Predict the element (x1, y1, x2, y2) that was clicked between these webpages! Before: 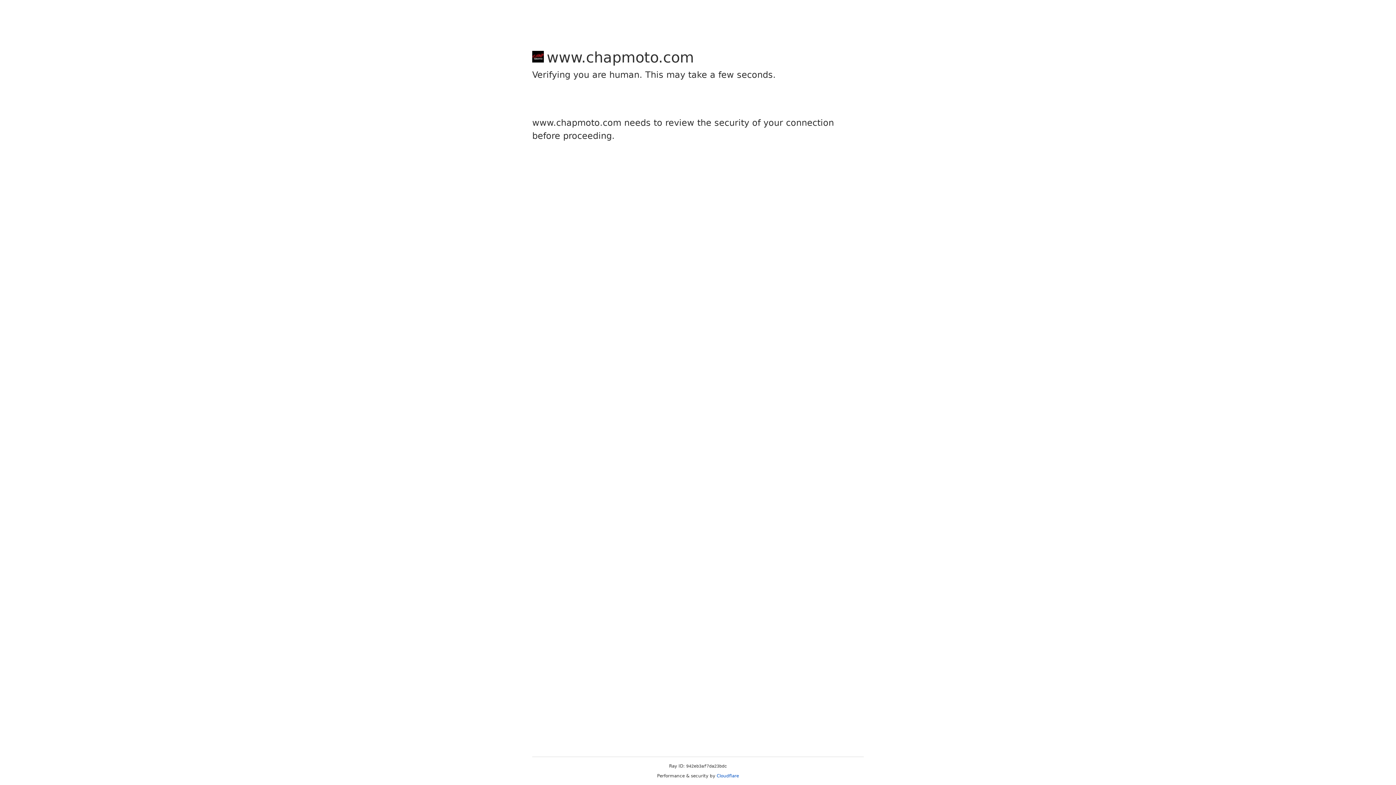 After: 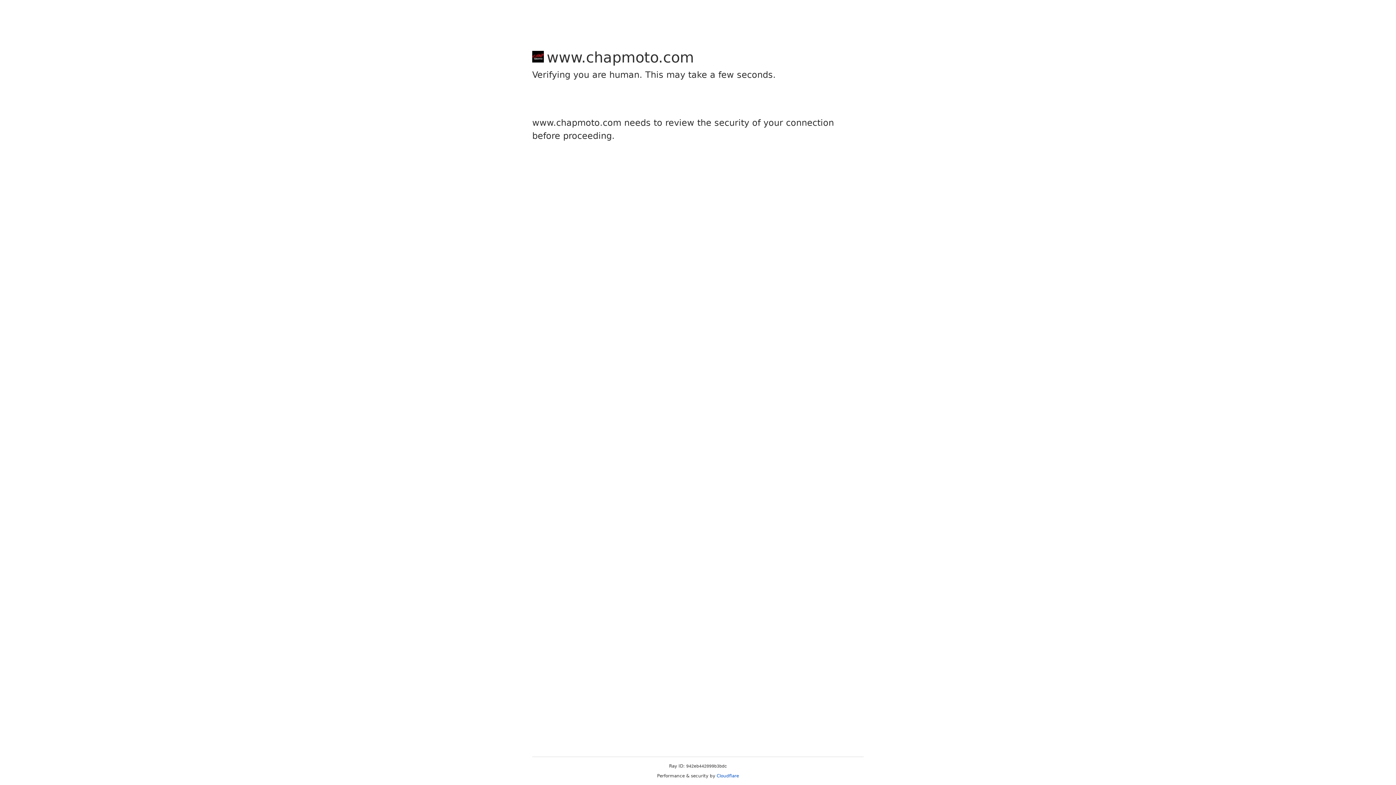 Action: label: Cloudflare bbox: (716, 773, 739, 778)